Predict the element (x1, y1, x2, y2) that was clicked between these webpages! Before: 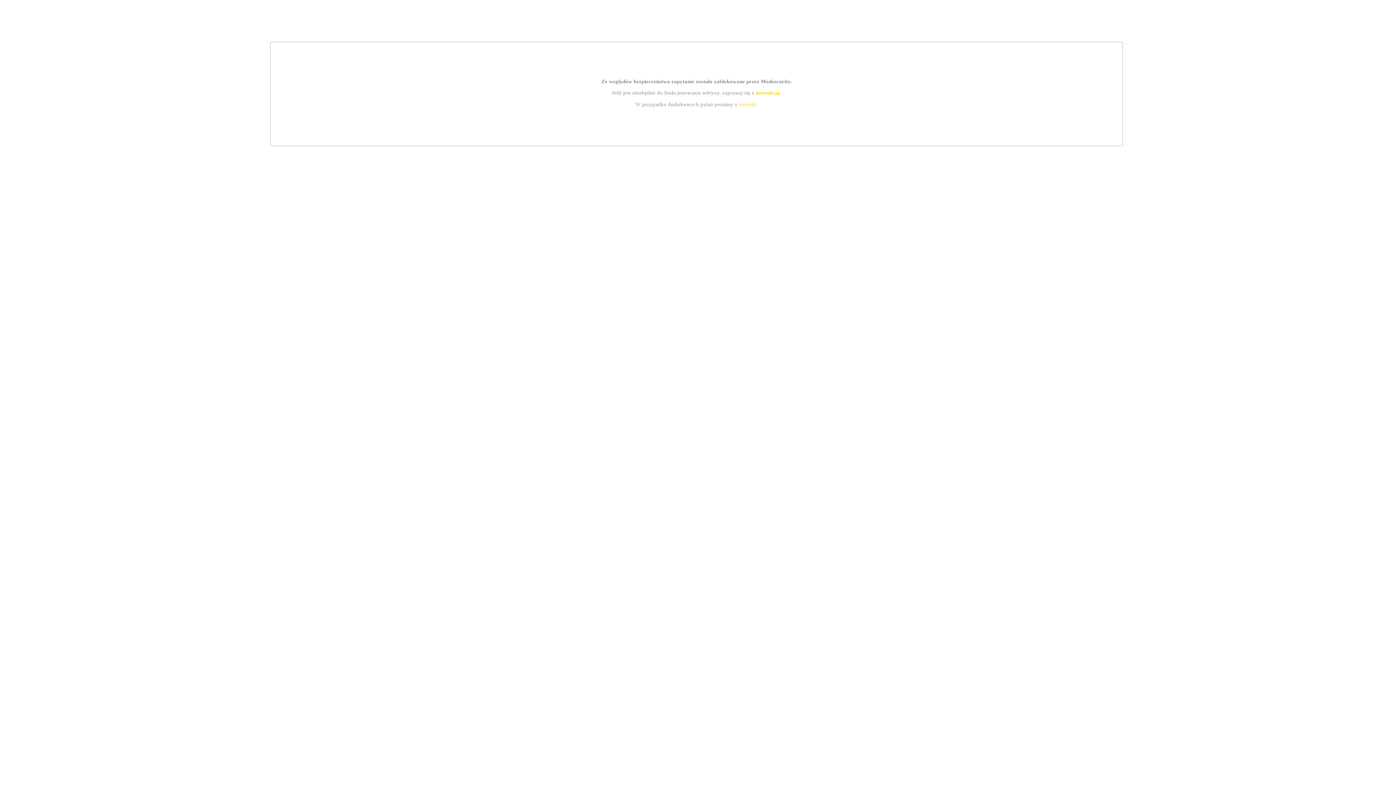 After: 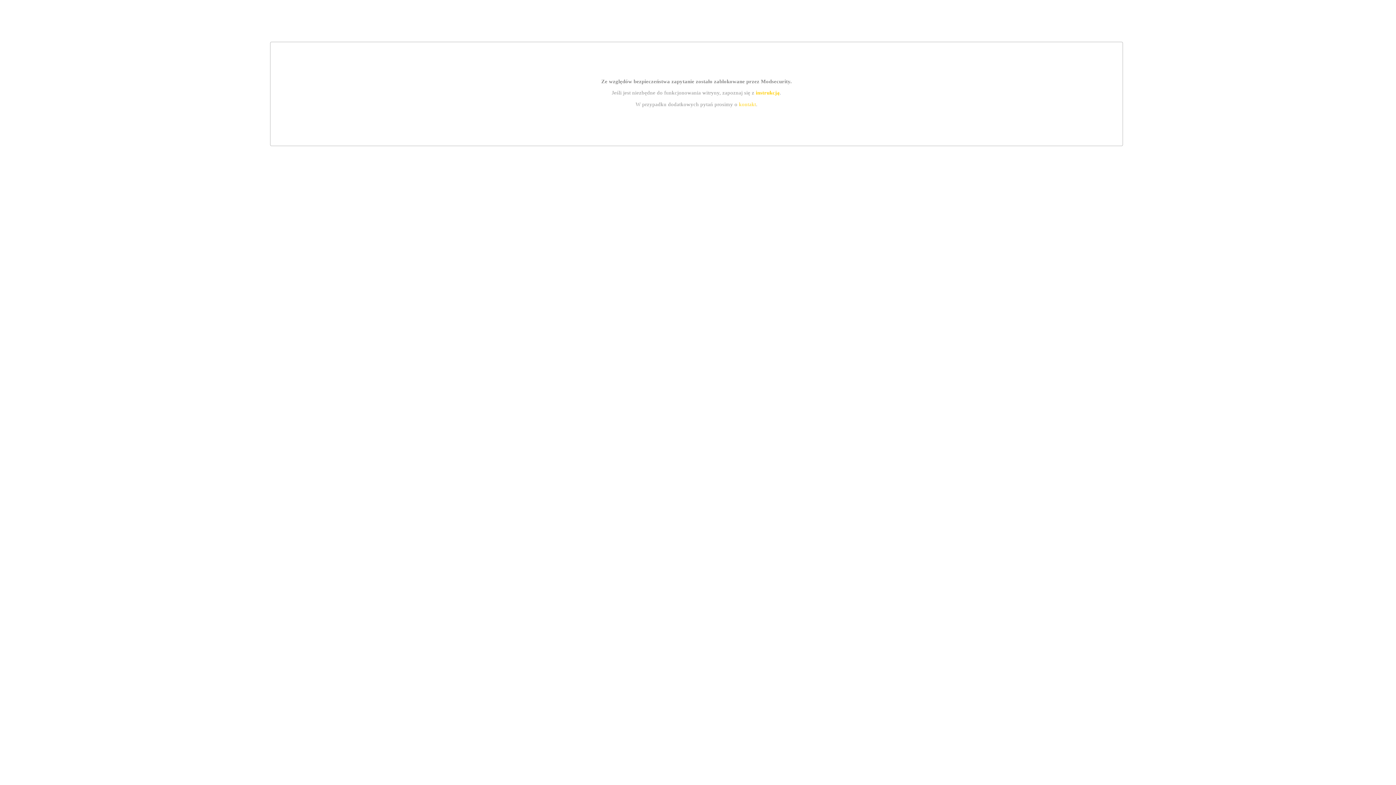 Action: label: kontakt bbox: (739, 101, 756, 107)